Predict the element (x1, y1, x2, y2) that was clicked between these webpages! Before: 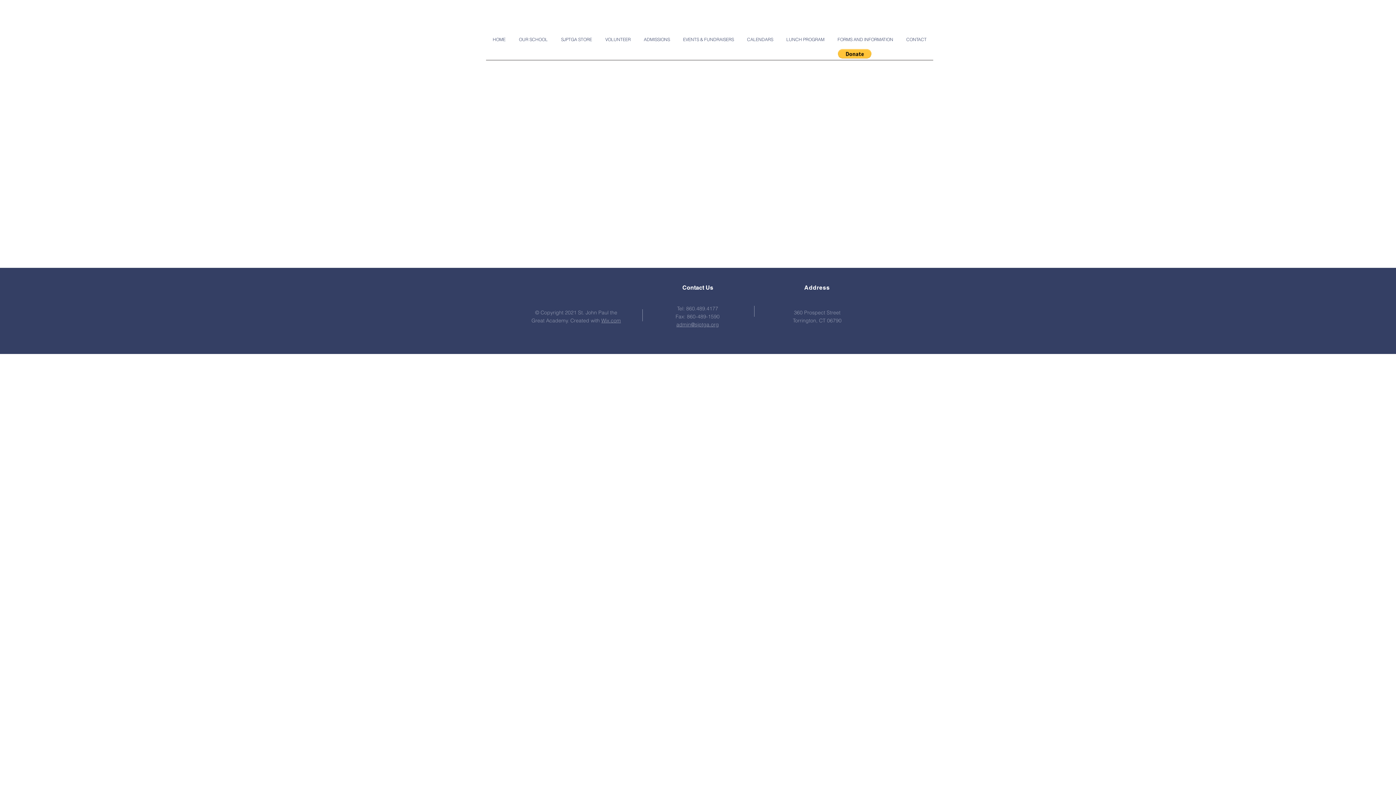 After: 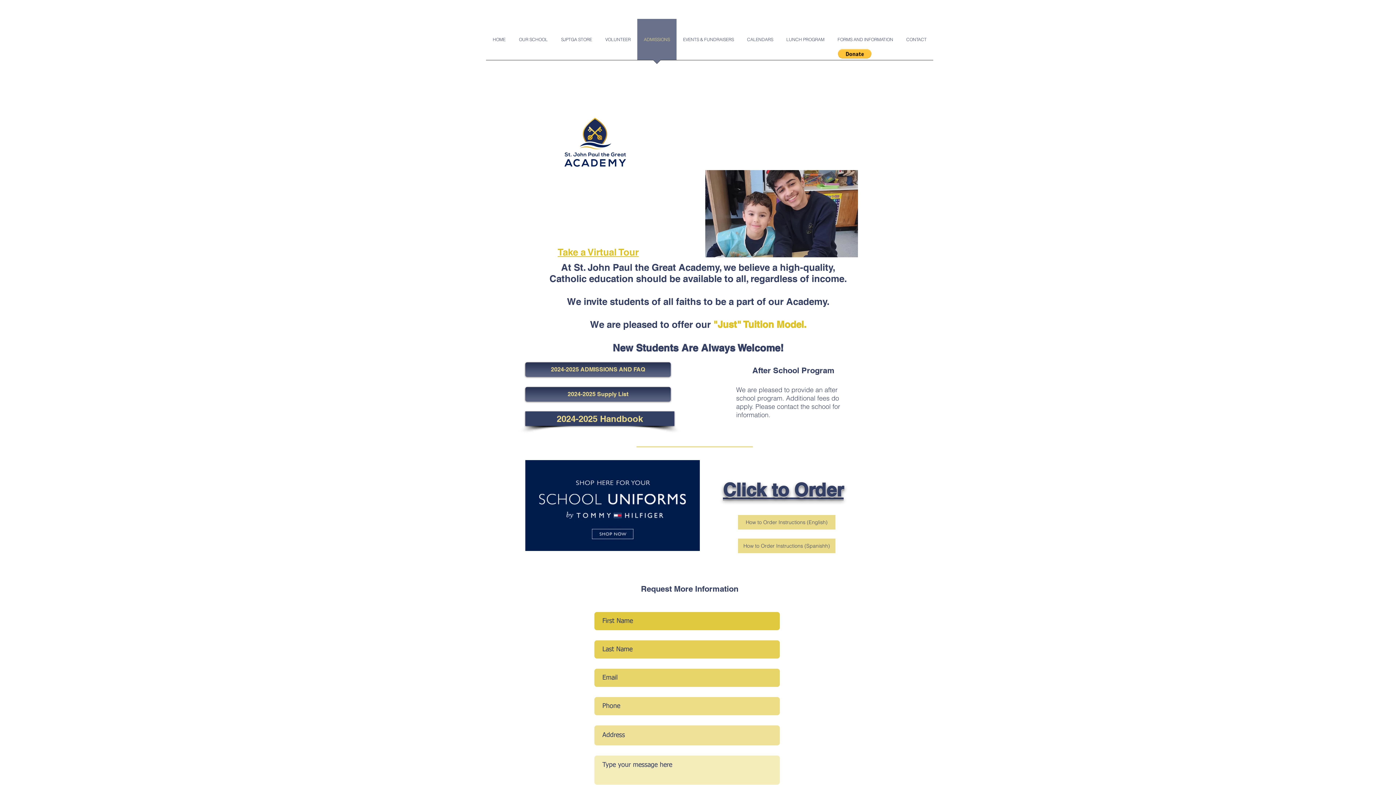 Action: bbox: (637, 18, 676, 64) label: ADMISSIONS